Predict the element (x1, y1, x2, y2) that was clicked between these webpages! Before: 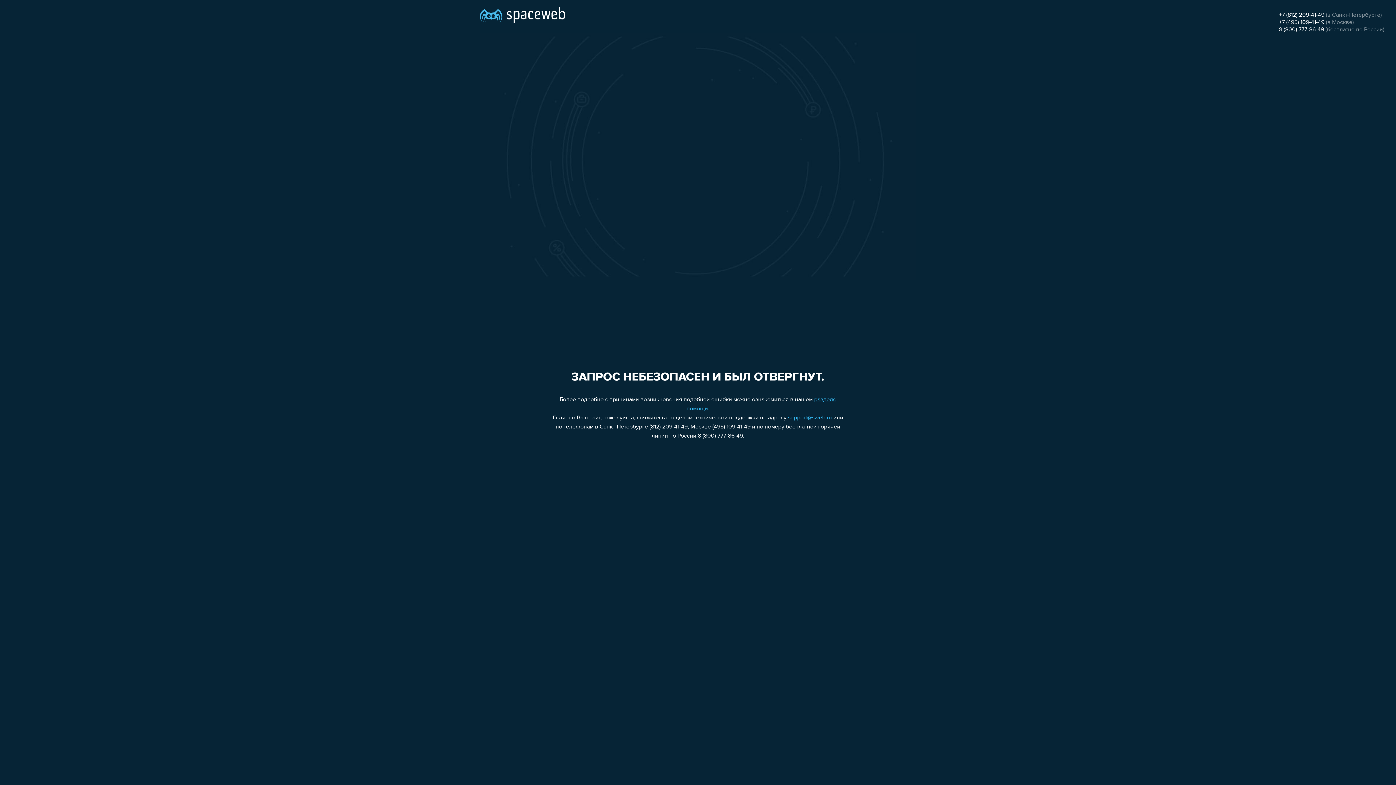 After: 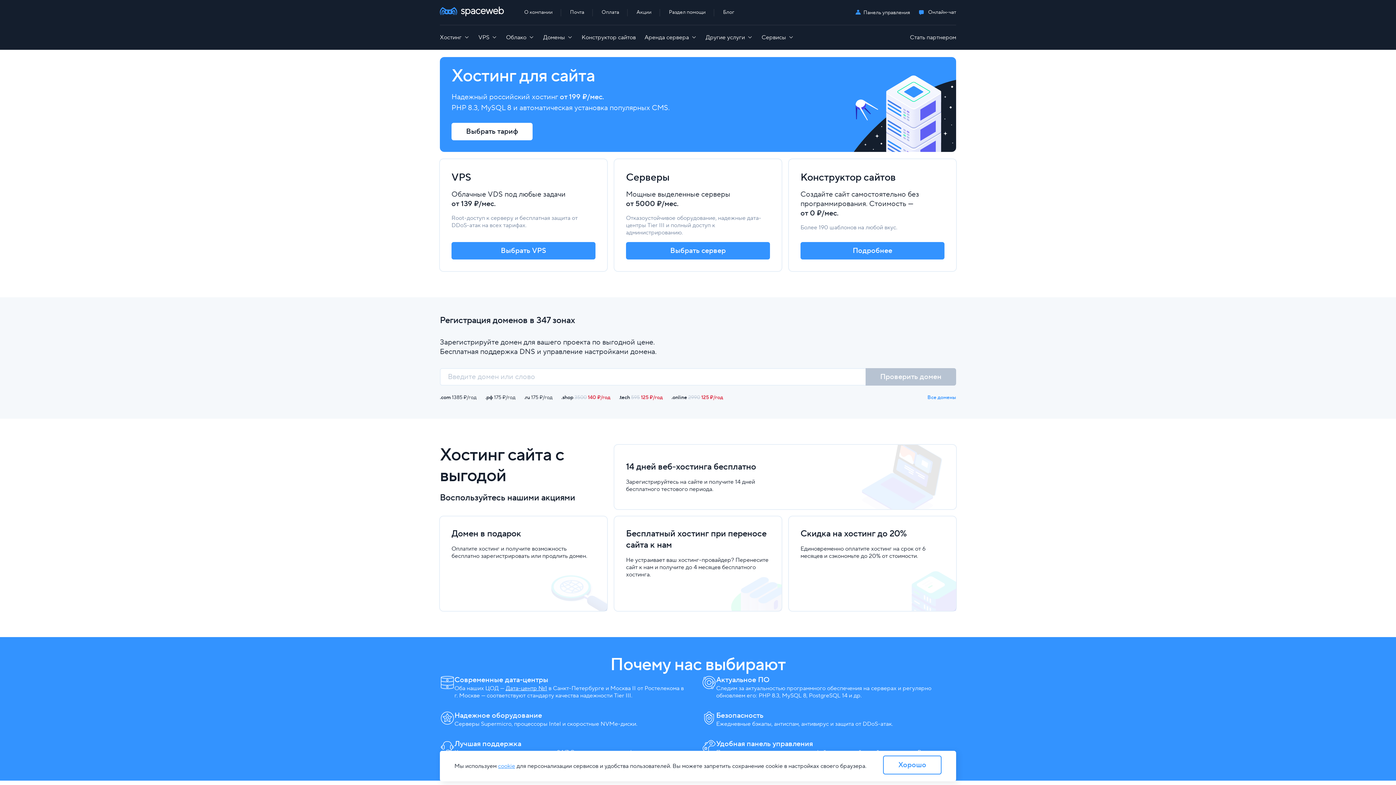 Action: bbox: (480, 0, 565, 25)